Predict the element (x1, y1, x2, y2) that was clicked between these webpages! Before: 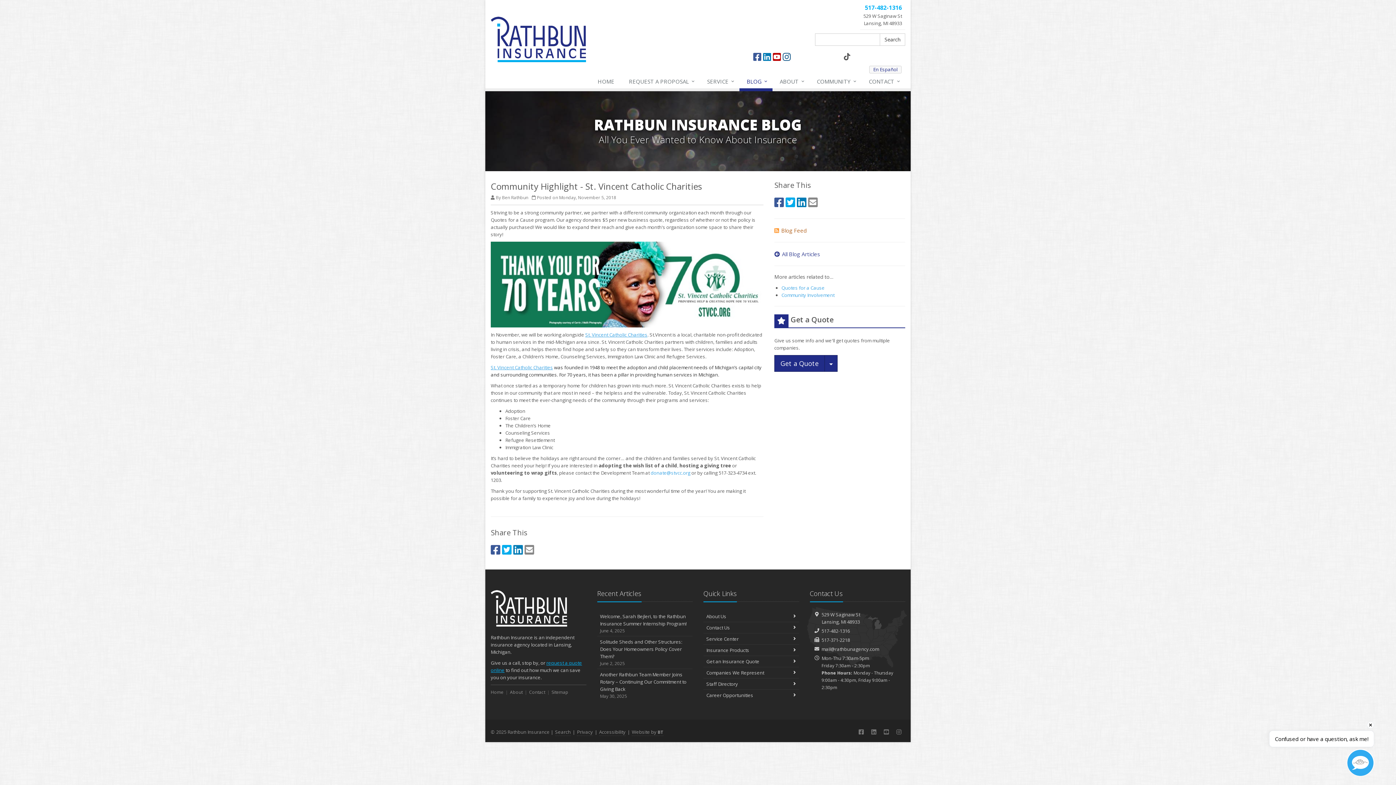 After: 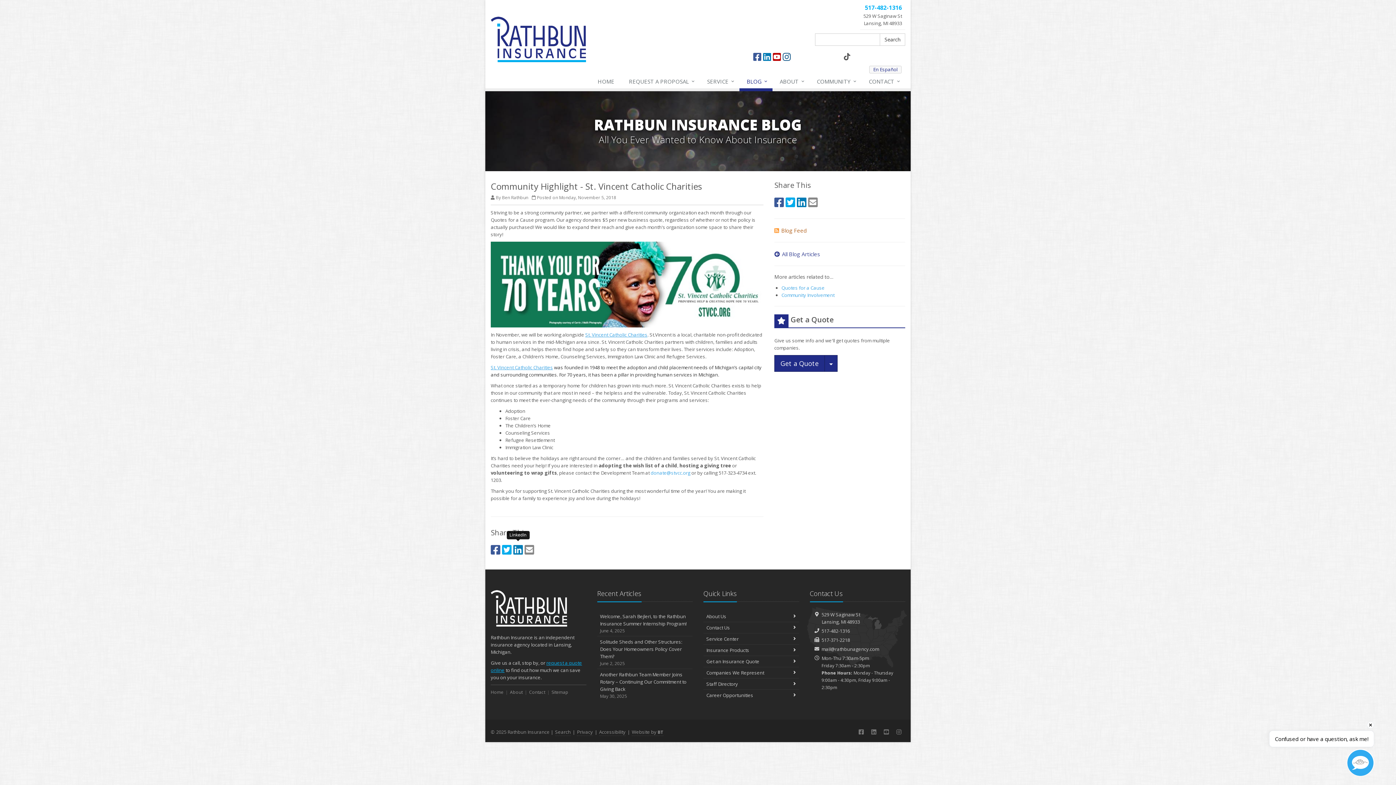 Action: label: LinkedIn (opens in a new tab) bbox: (513, 542, 522, 557)